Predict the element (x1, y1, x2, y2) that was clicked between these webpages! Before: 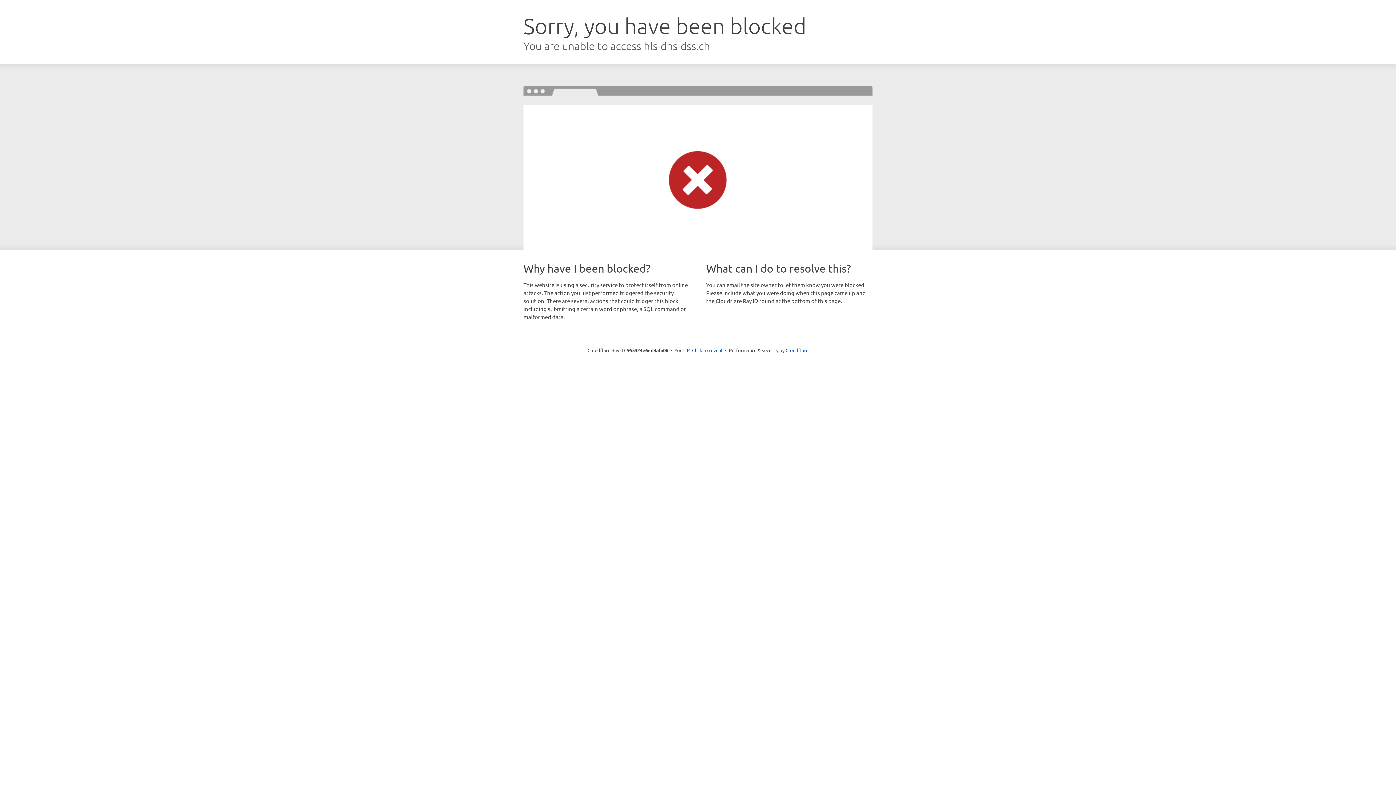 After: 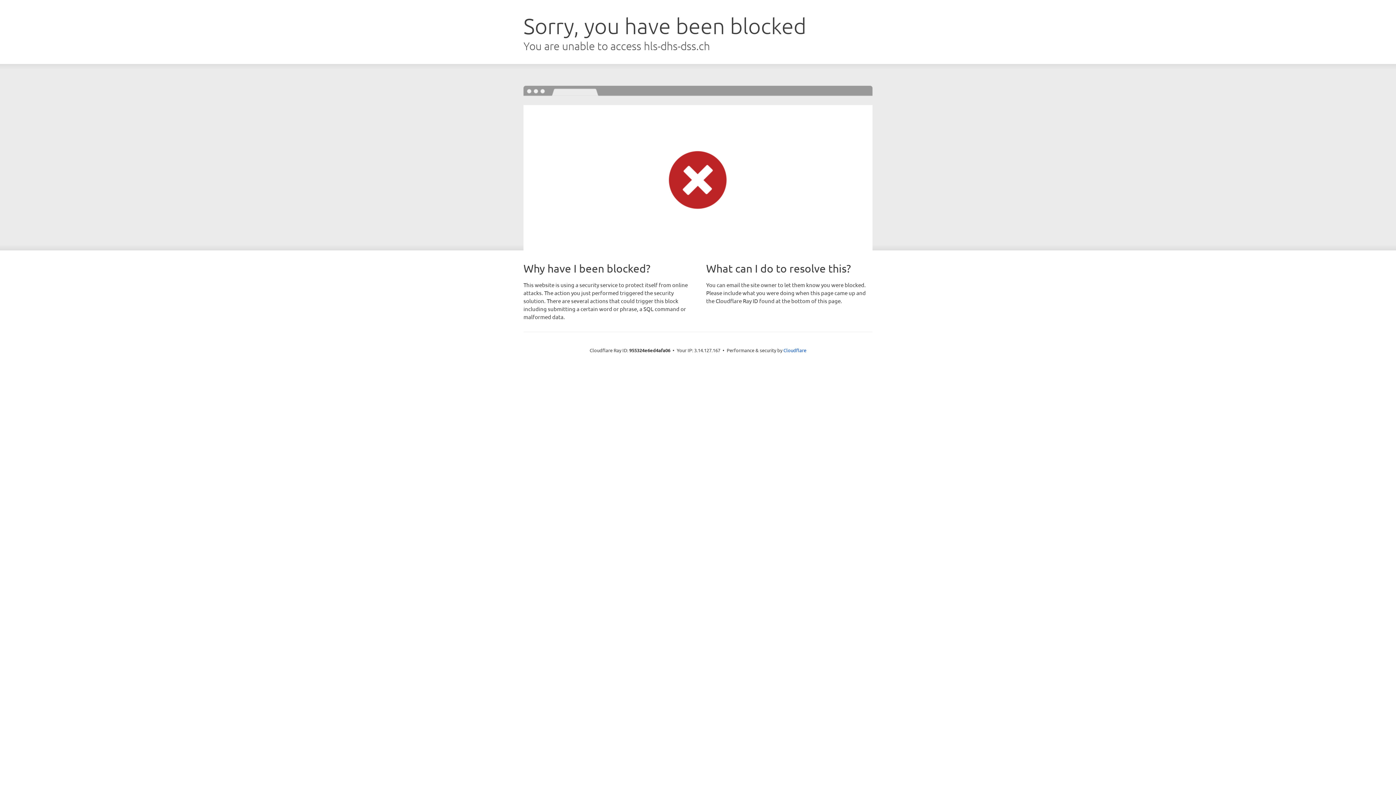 Action: label: Click to reveal bbox: (692, 346, 722, 353)